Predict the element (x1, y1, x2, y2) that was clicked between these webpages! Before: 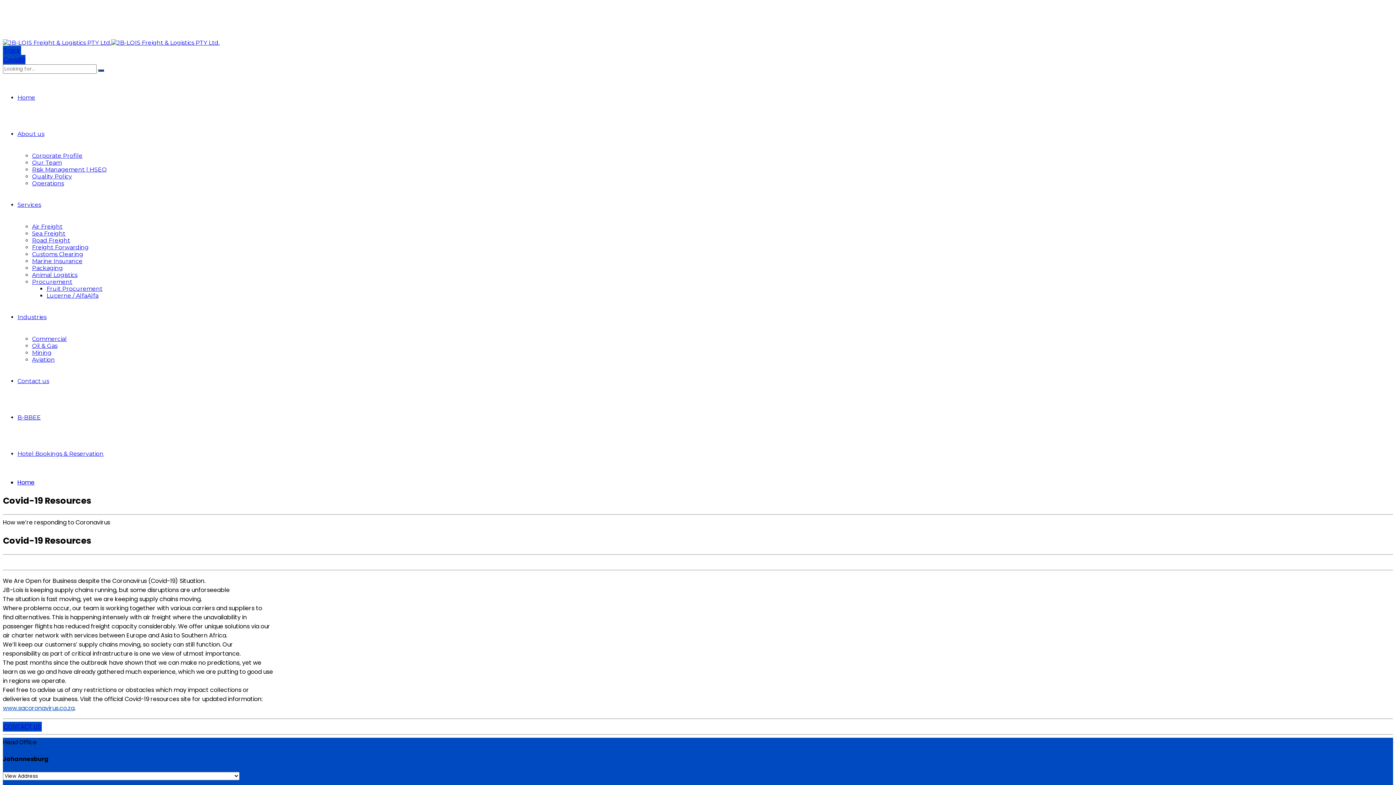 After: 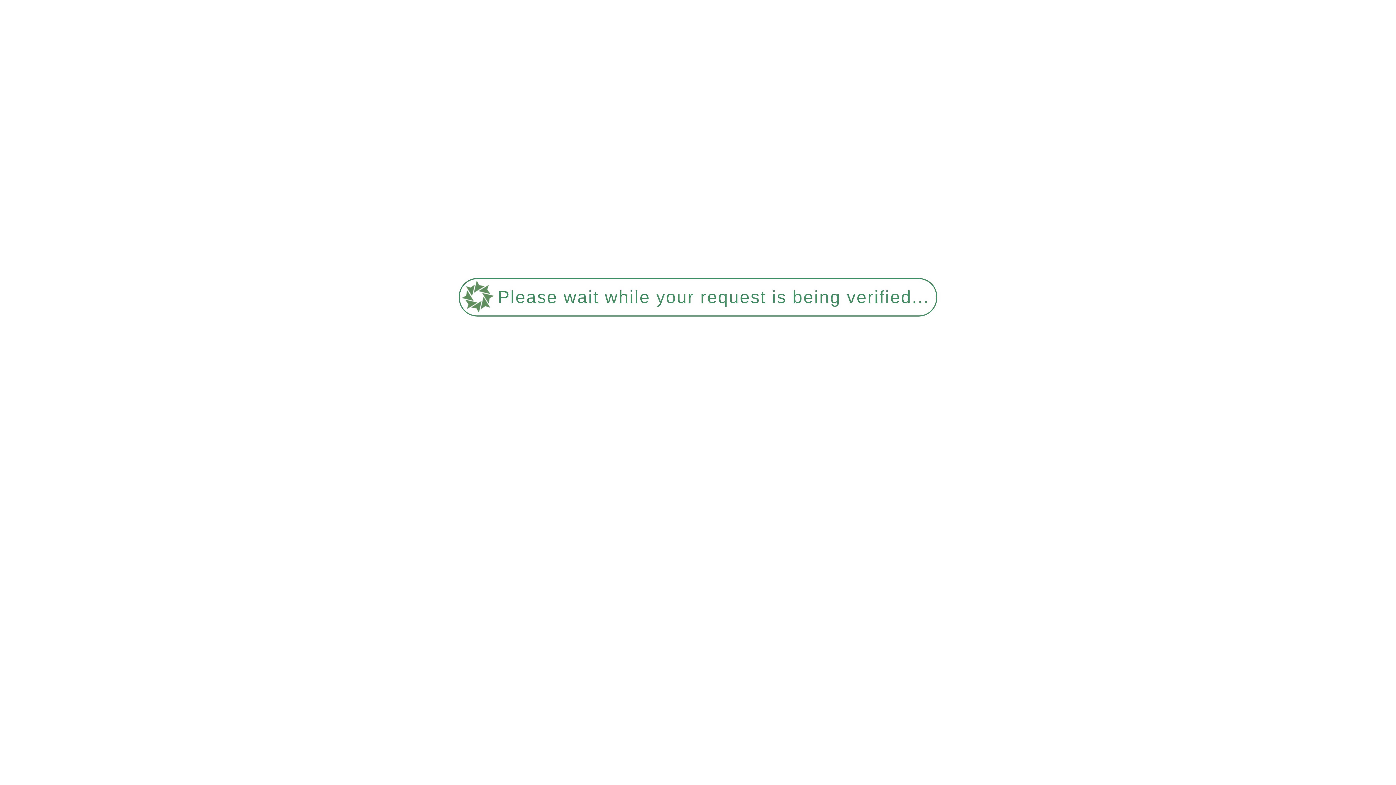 Action: bbox: (17, 130, 44, 137) label: About us